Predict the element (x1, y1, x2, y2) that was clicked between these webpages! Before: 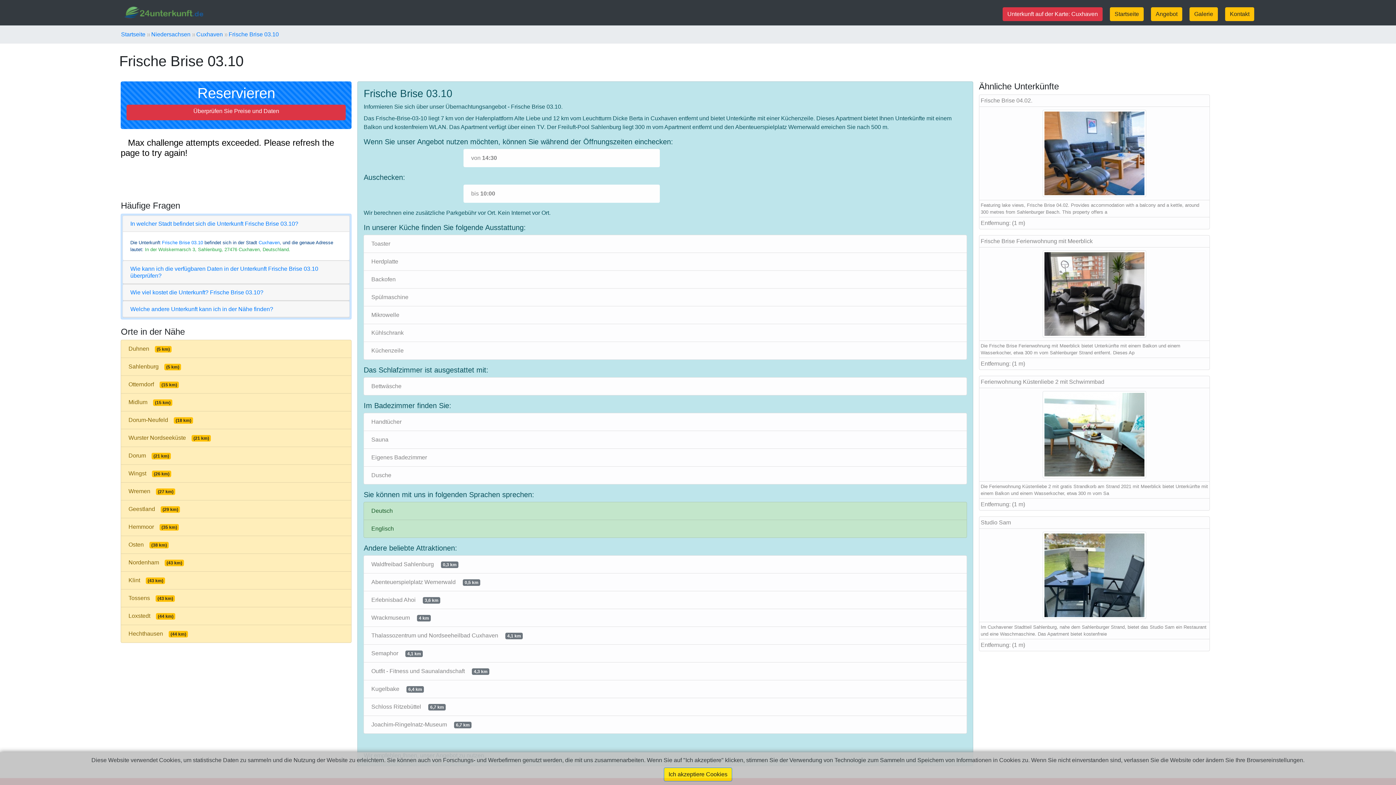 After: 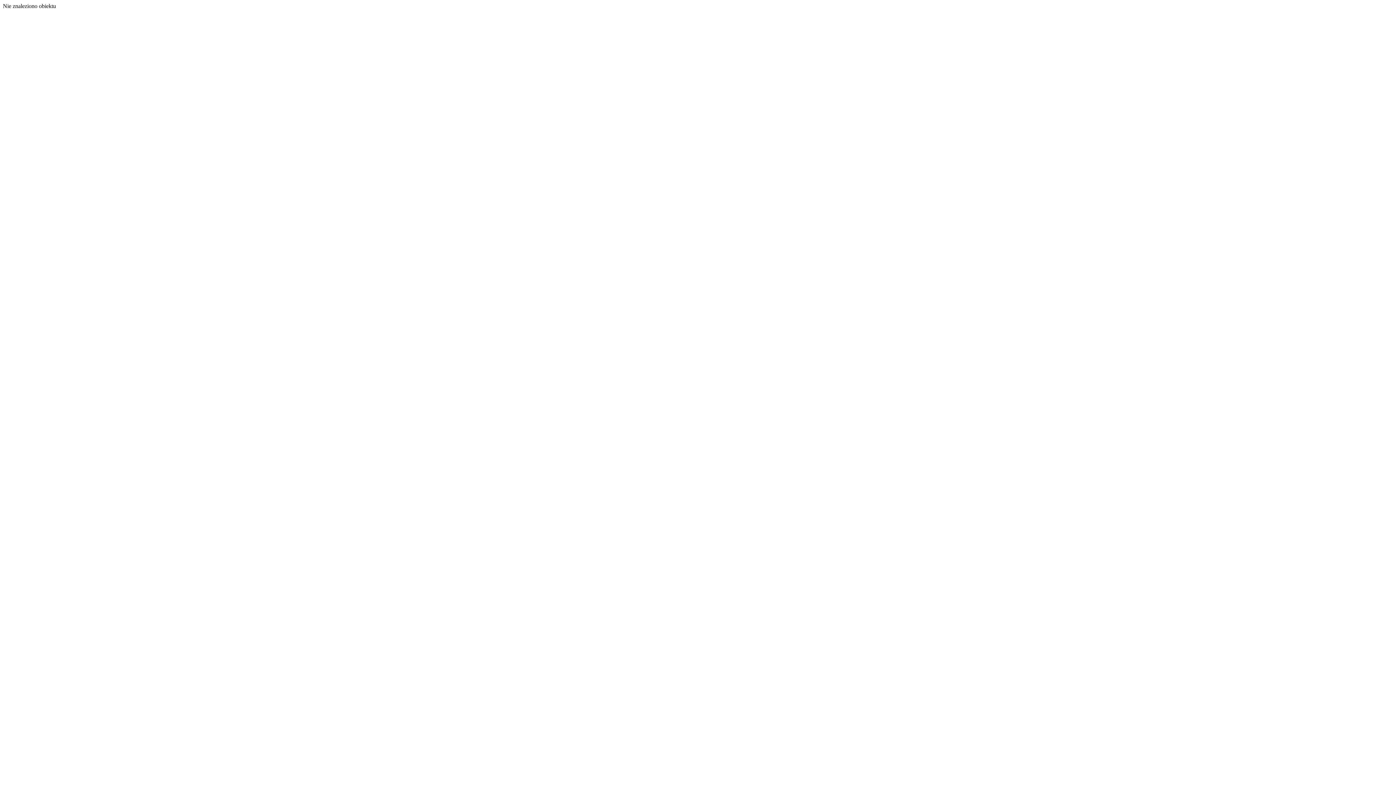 Action: bbox: (1002, 7, 1102, 21) label: Unterkunft auf der Karte: Cuxhaven